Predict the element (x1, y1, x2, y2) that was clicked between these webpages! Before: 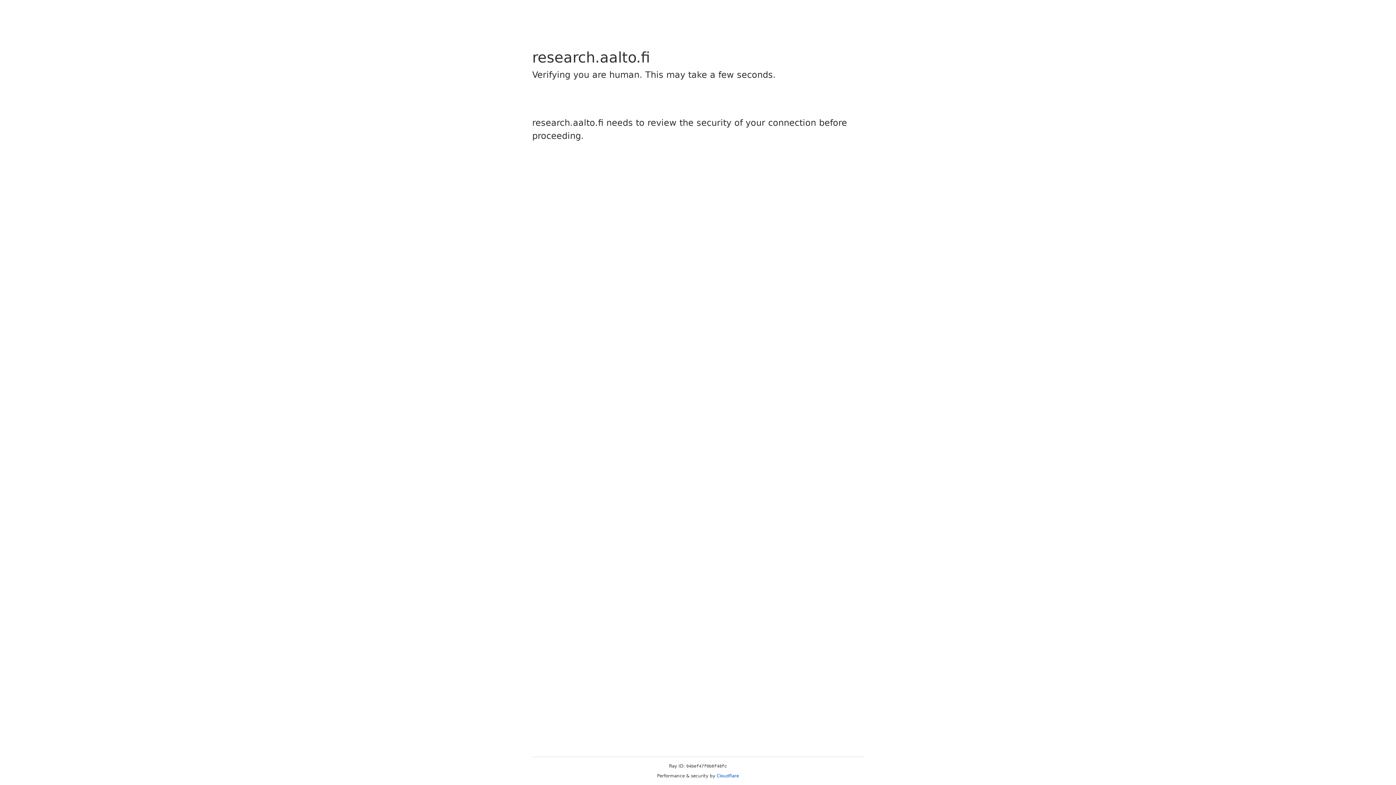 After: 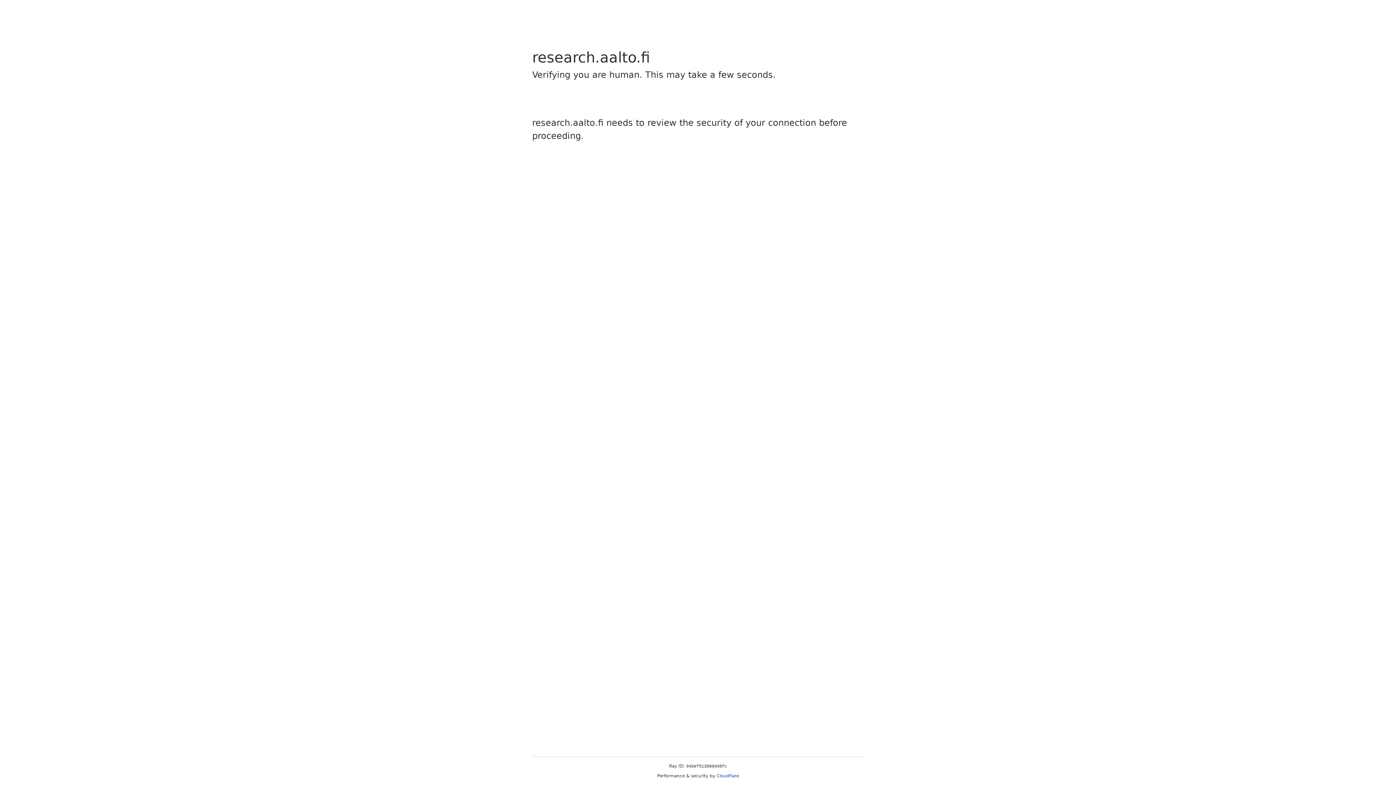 Action: bbox: (716, 773, 739, 778) label: Cloudflare